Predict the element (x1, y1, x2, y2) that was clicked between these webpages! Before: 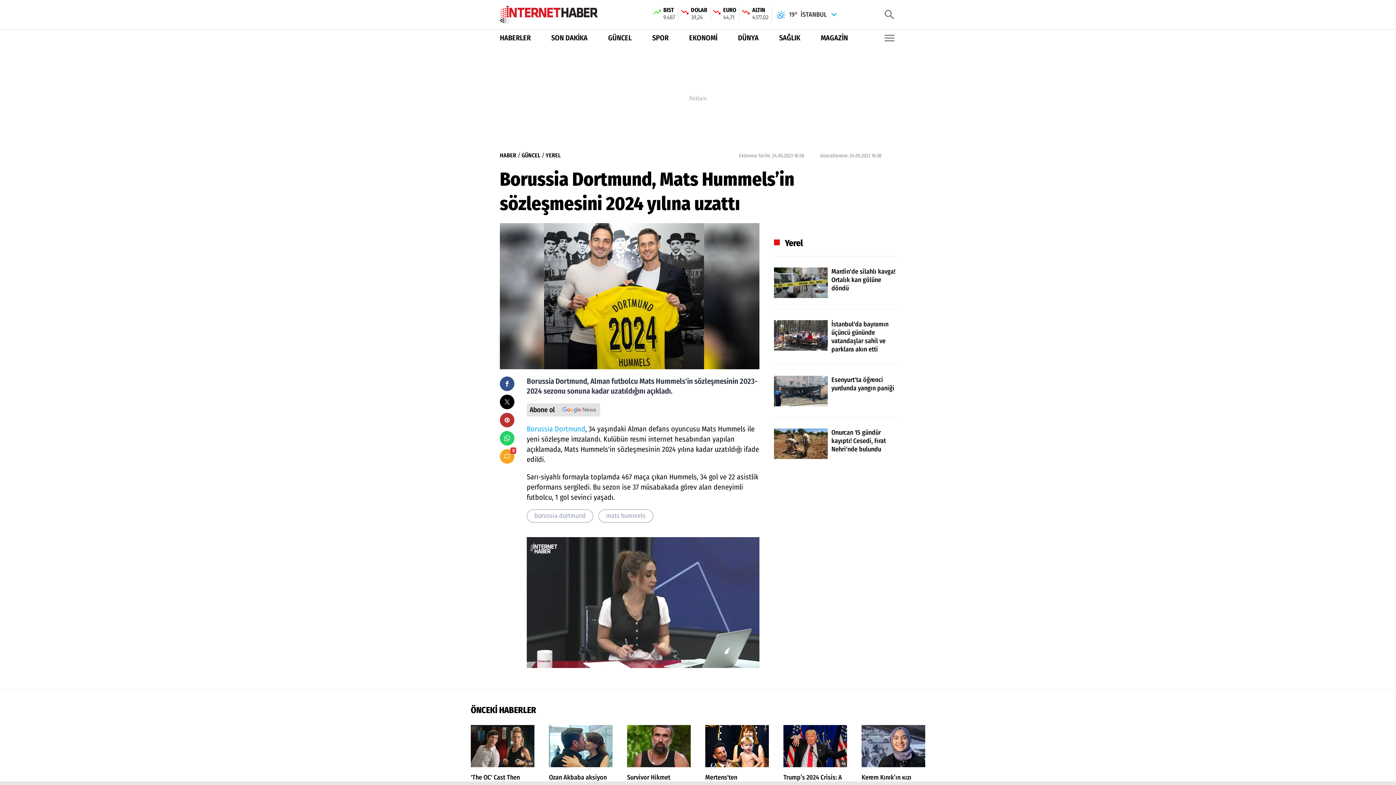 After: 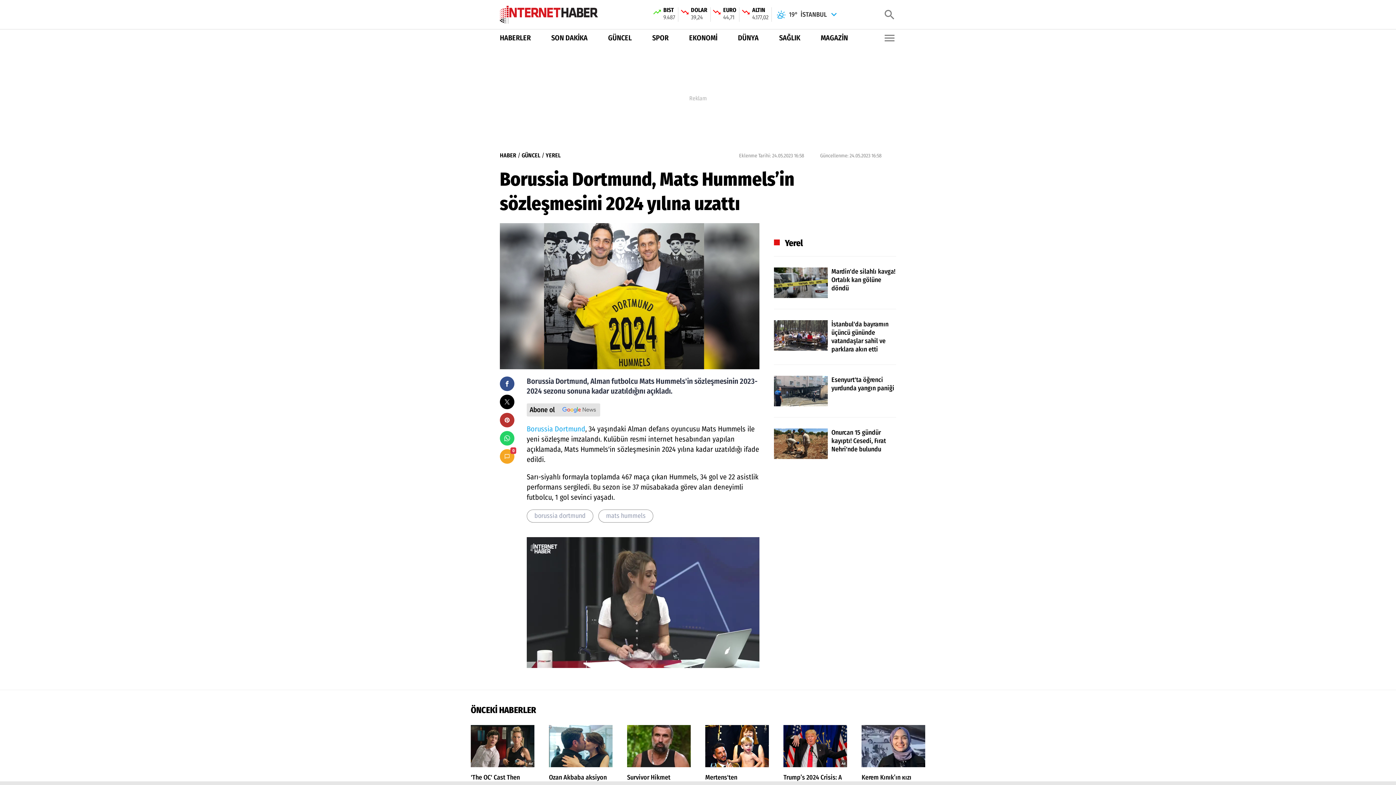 Action: label: SPOR bbox: (652, 32, 668, 43)